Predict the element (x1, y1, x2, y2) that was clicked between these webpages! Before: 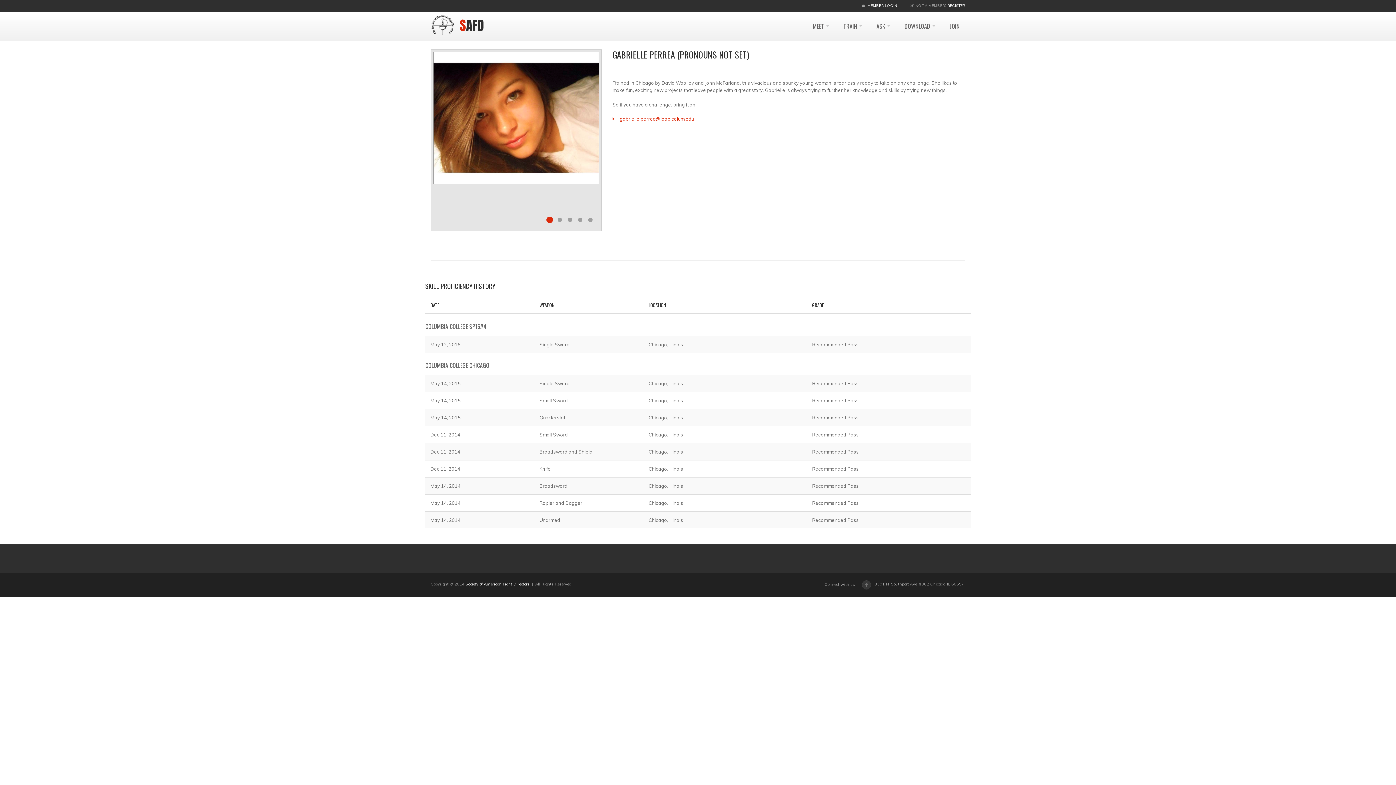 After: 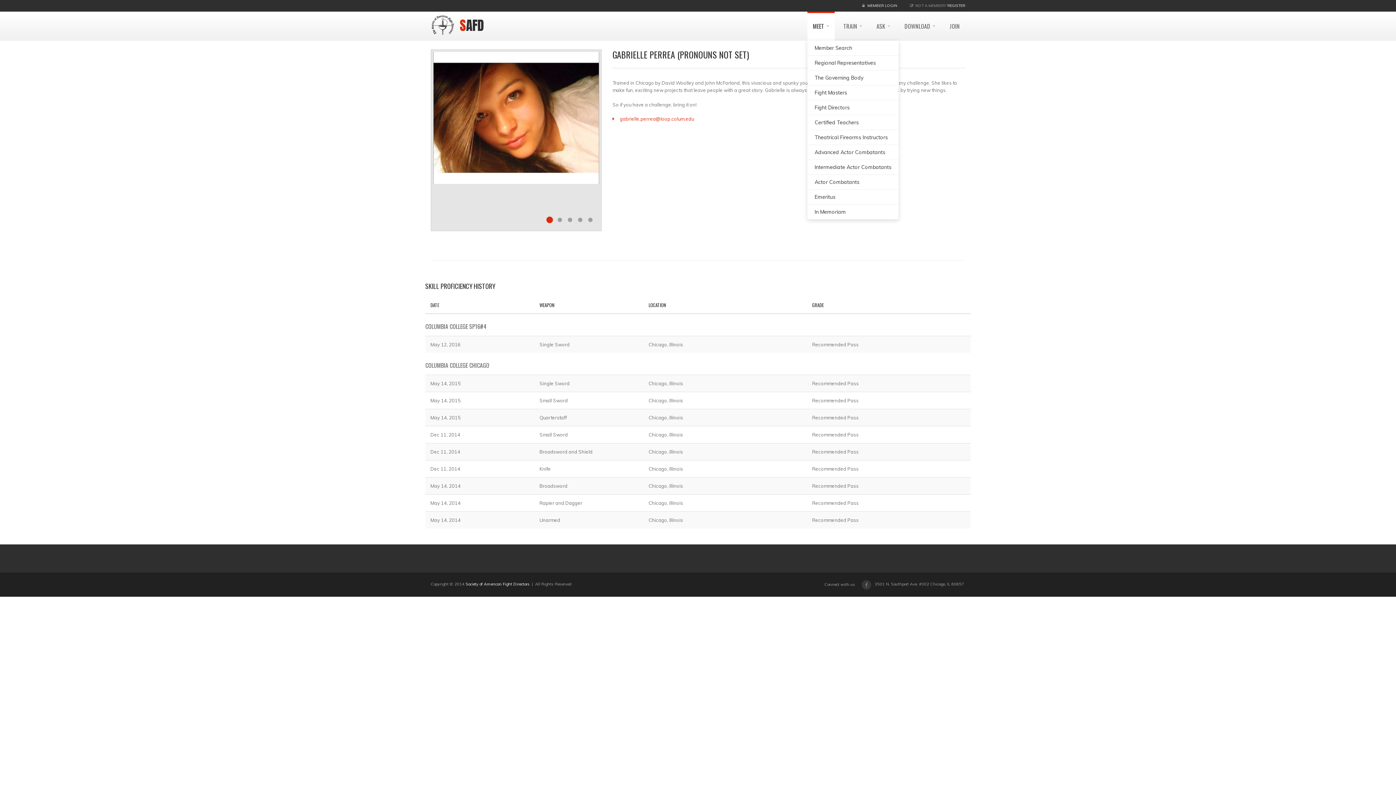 Action: label: MEET  bbox: (807, 11, 834, 40)